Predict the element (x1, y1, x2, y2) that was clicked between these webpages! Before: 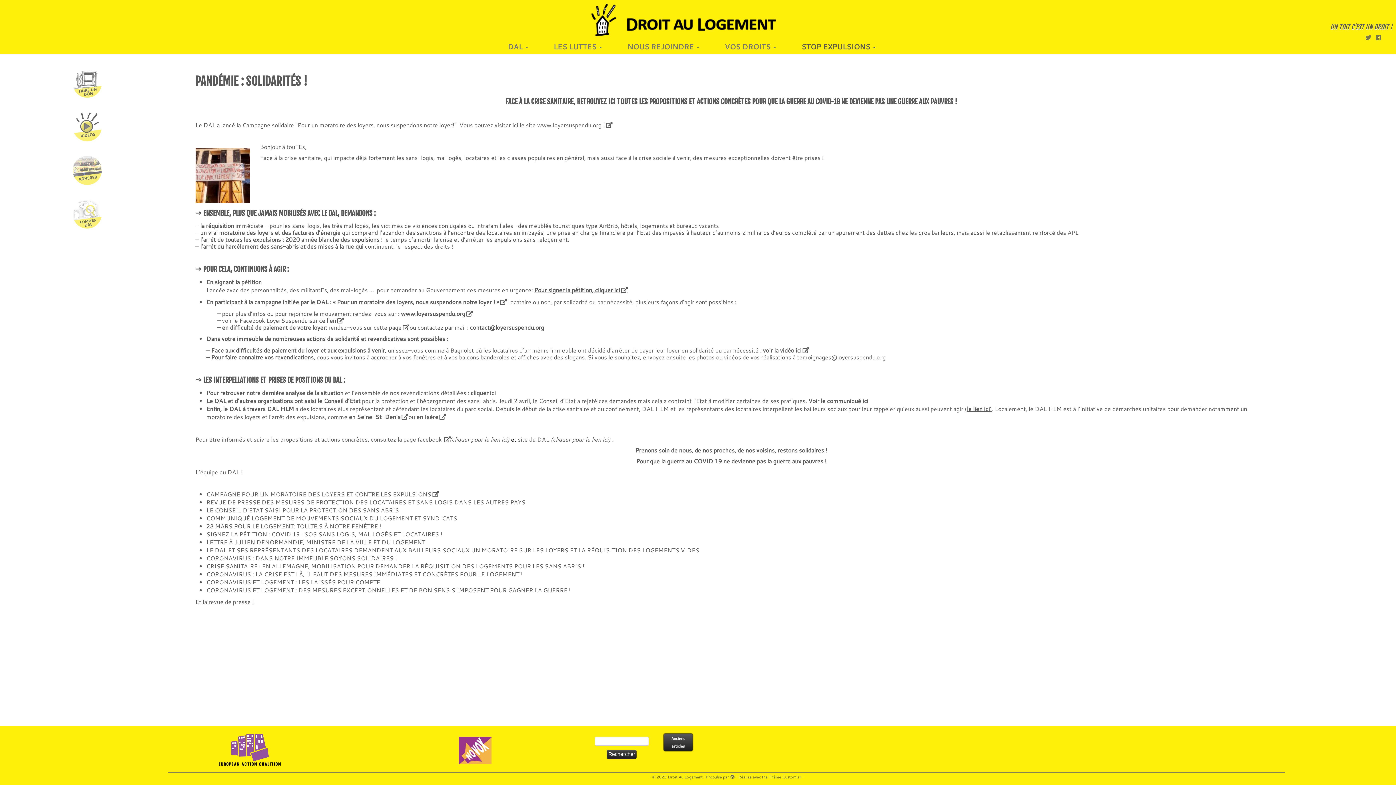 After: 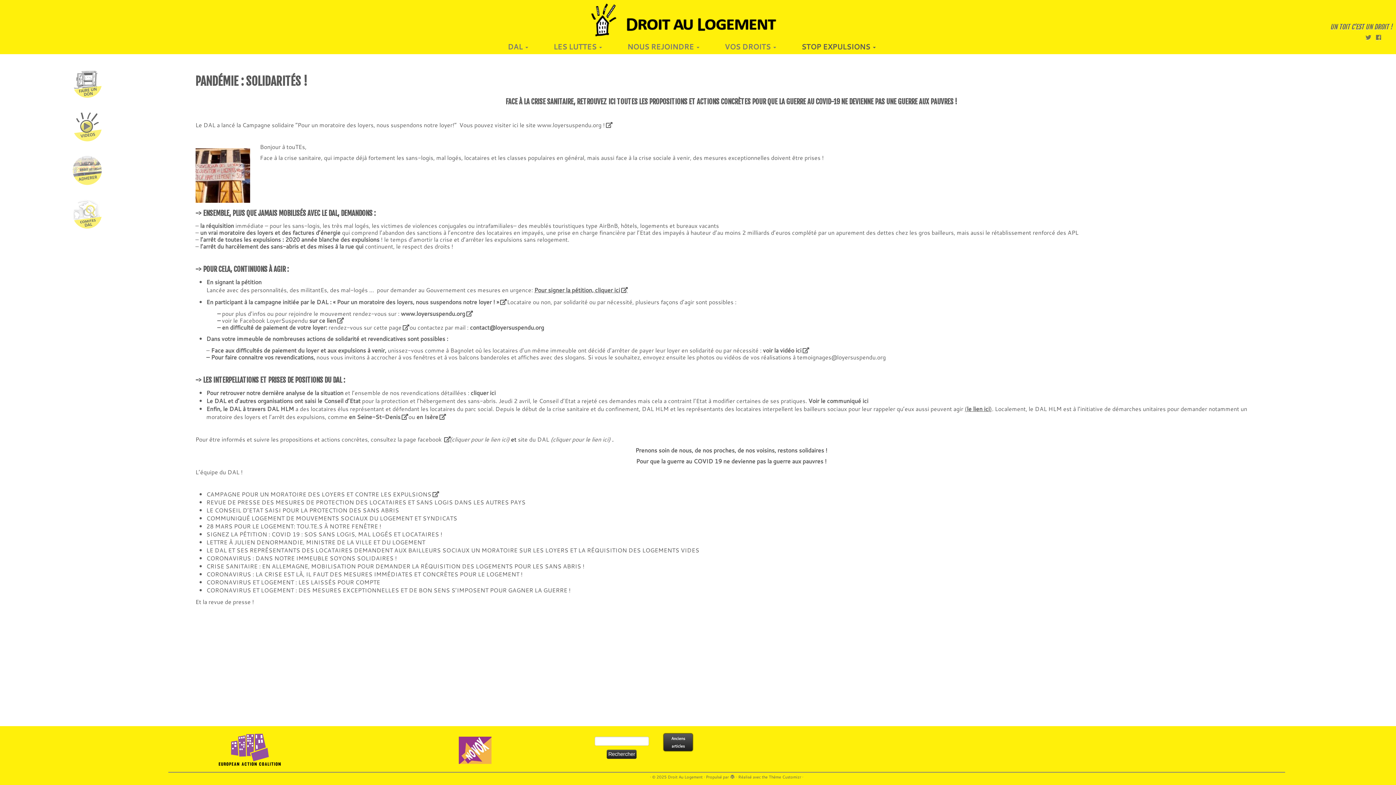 Action: bbox: (458, 747, 491, 753)